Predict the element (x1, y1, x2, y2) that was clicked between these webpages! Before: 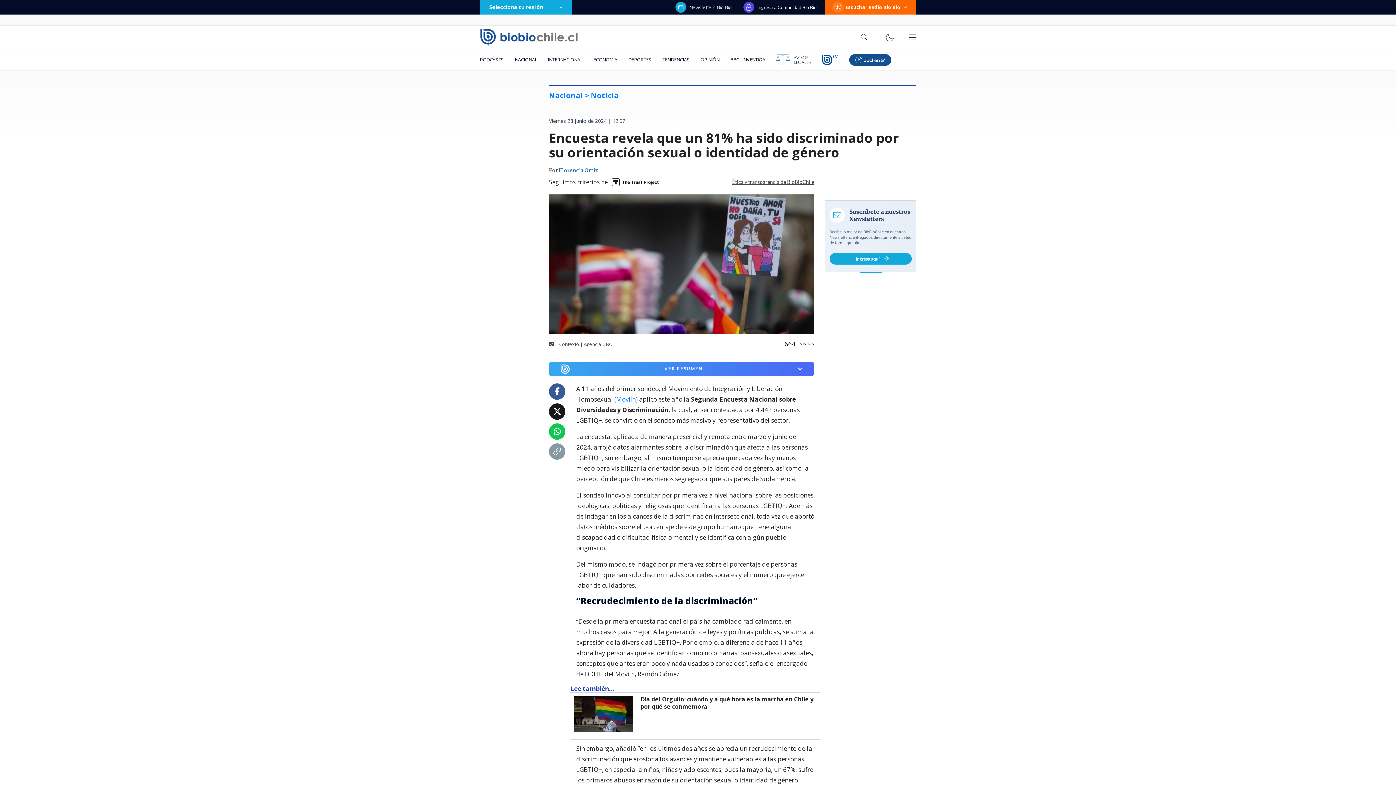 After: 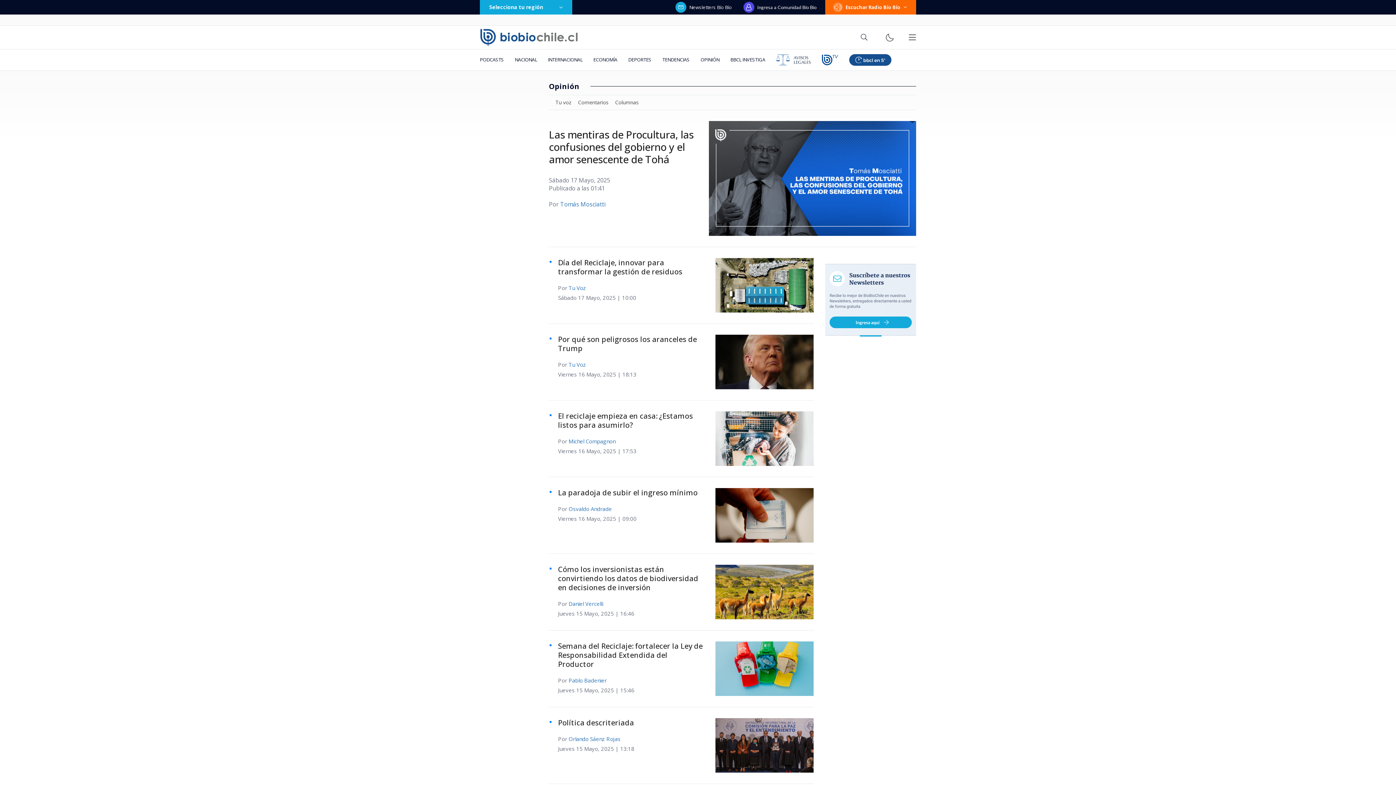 Action: bbox: (695, 49, 725, 70) label: OPINIÓN